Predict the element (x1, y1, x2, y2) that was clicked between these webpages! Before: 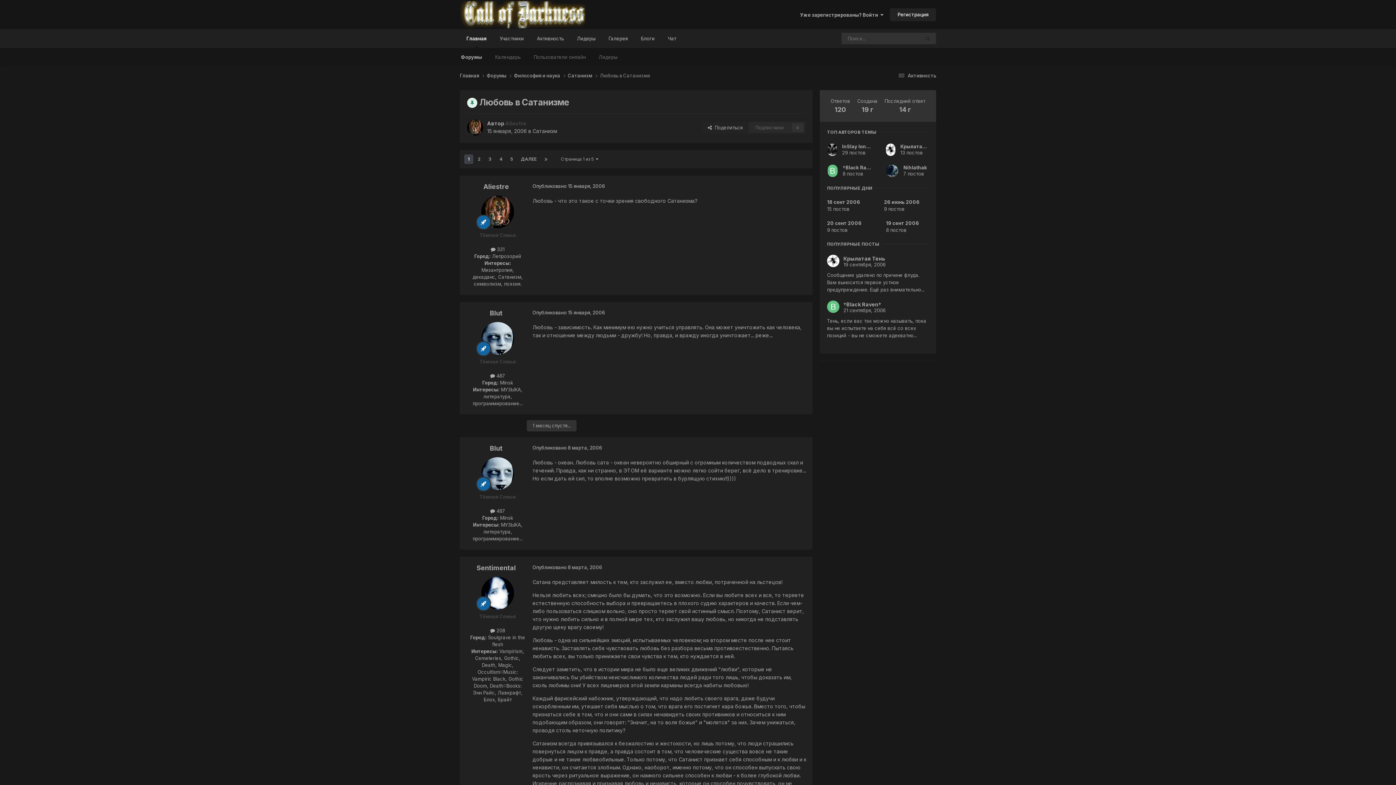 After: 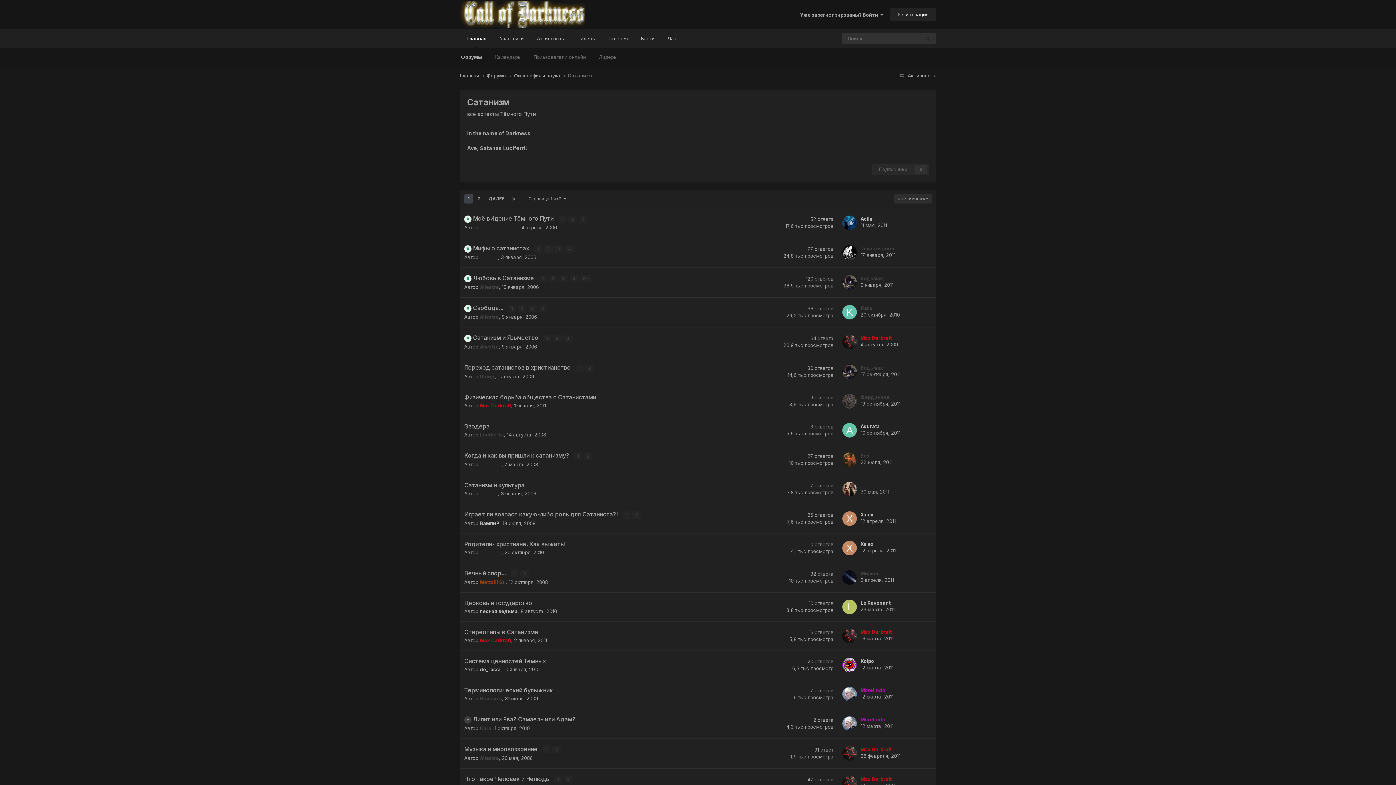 Action: label: Сатанизм  bbox: (568, 72, 600, 79)